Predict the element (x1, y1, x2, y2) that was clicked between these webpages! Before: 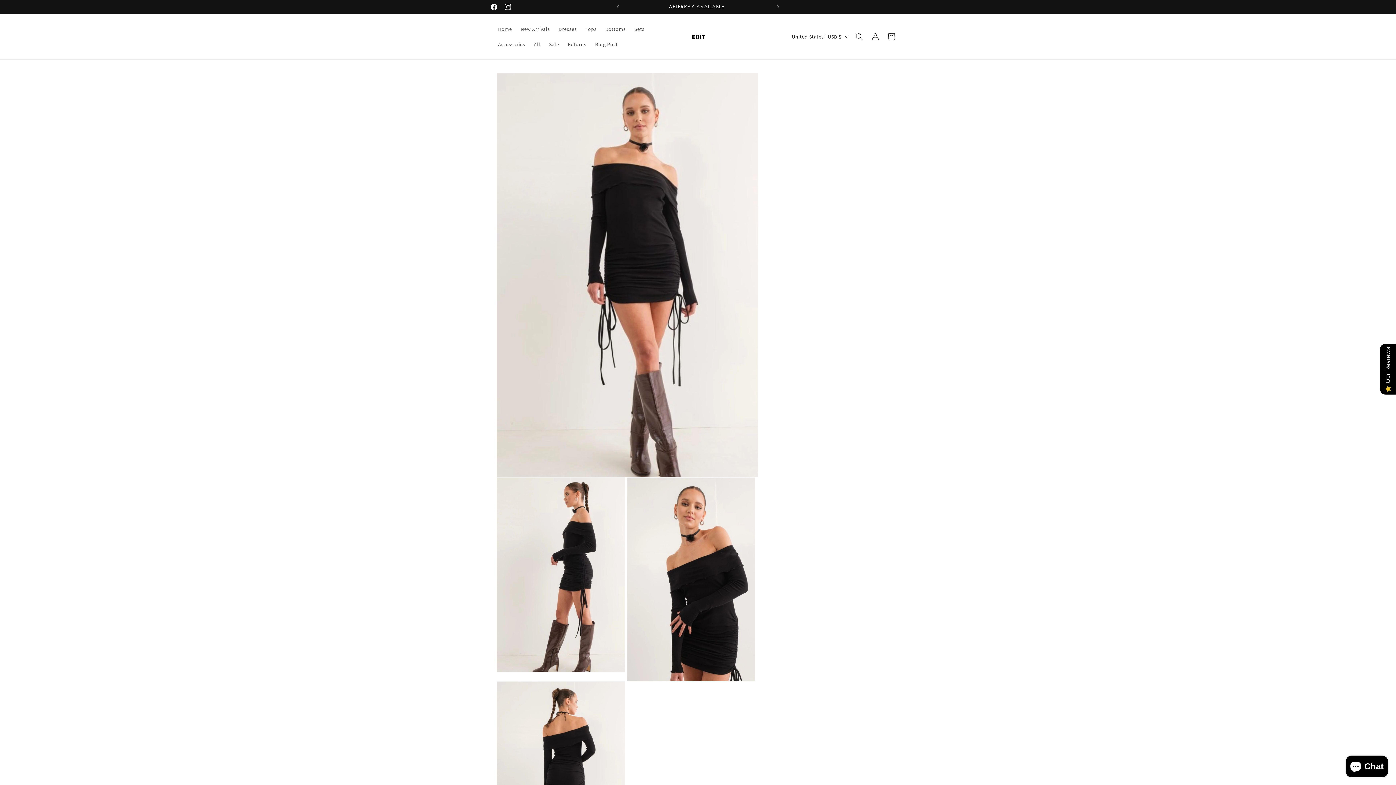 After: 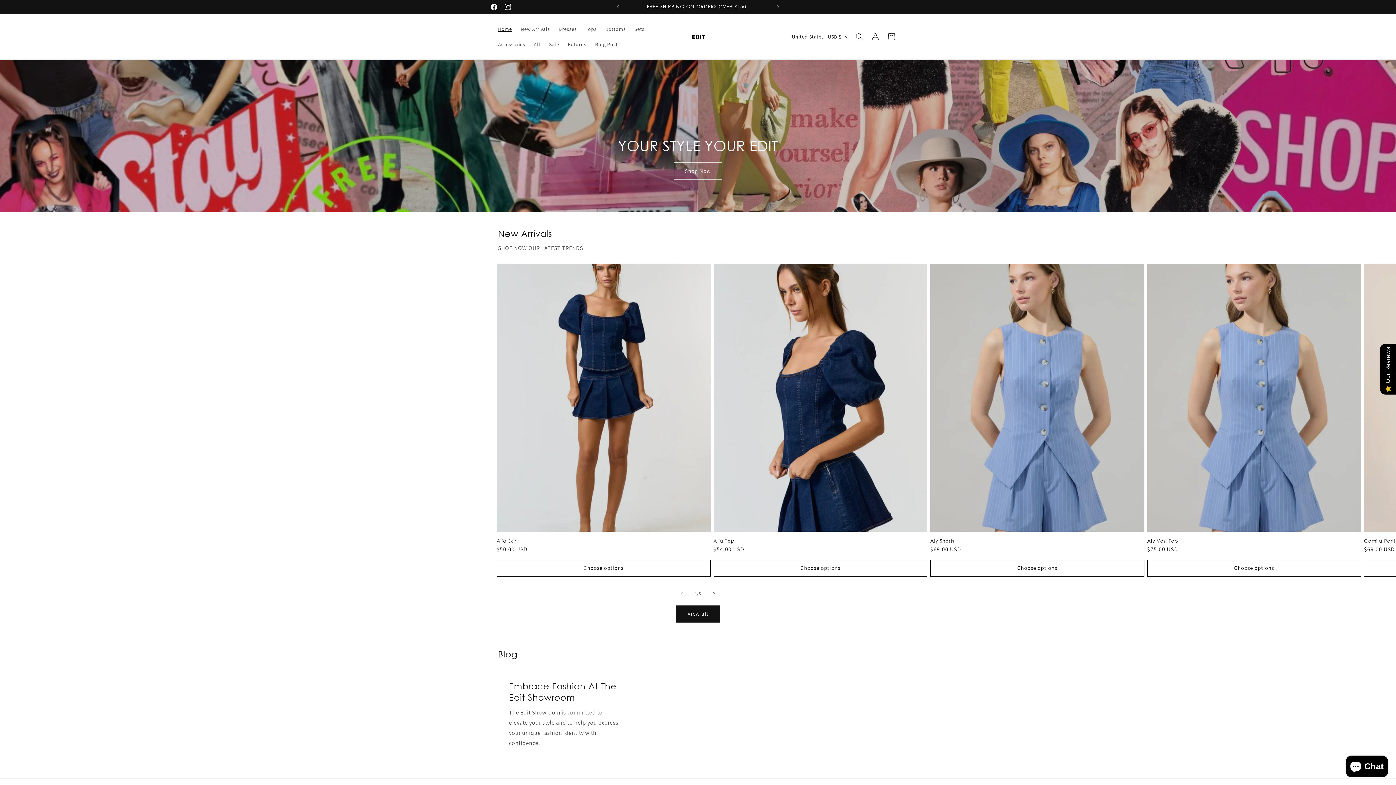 Action: bbox: (684, 30, 711, 43)